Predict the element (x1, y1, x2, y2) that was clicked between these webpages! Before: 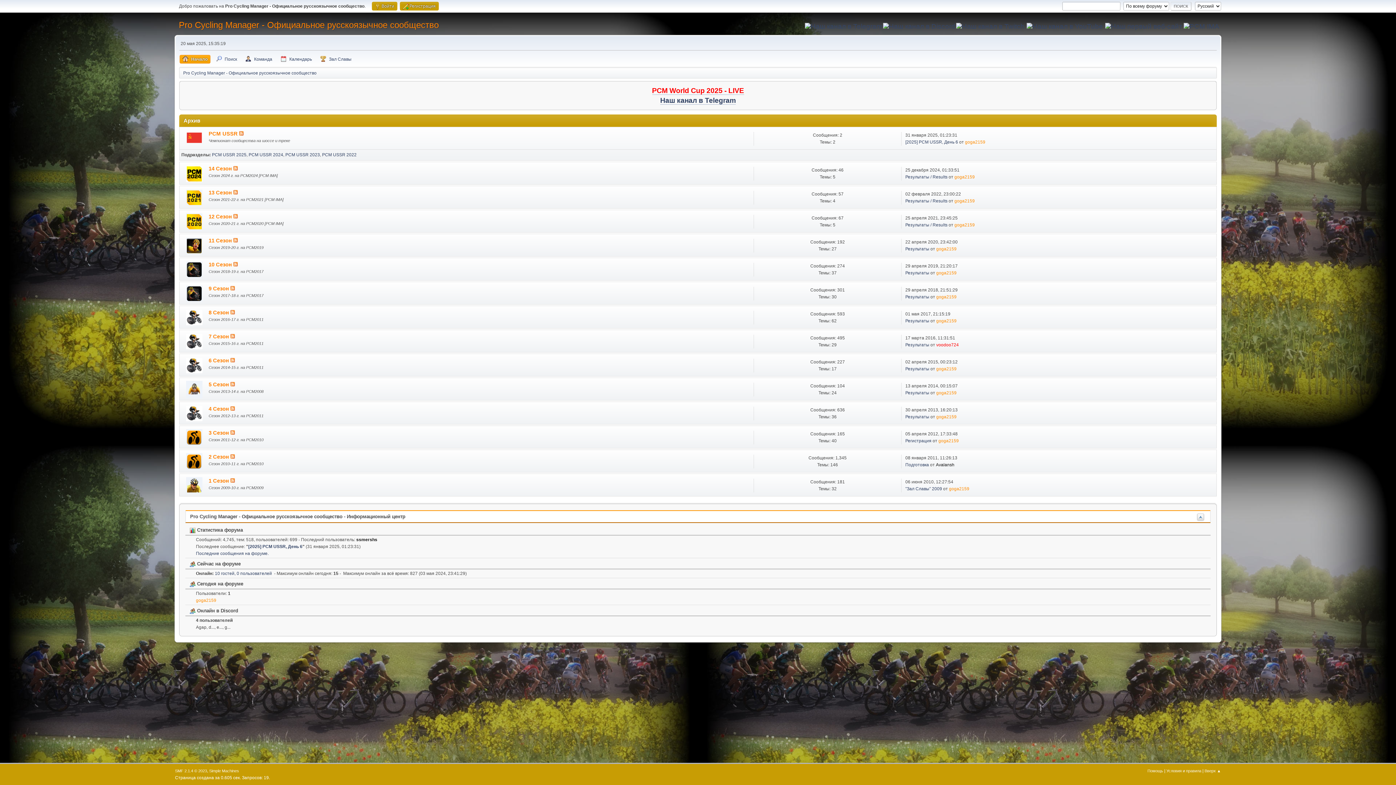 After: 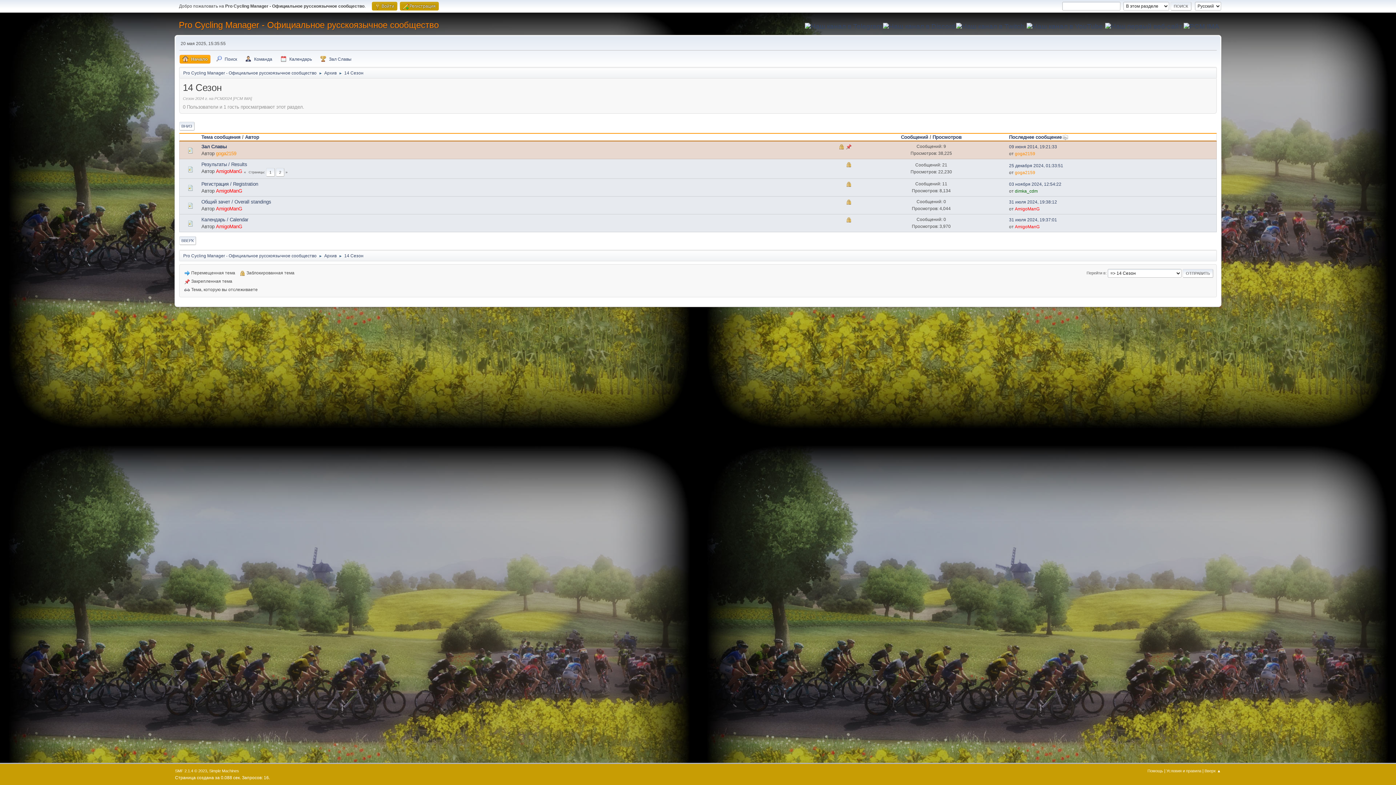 Action: bbox: (208, 165, 233, 171) label: 14 Сезон 